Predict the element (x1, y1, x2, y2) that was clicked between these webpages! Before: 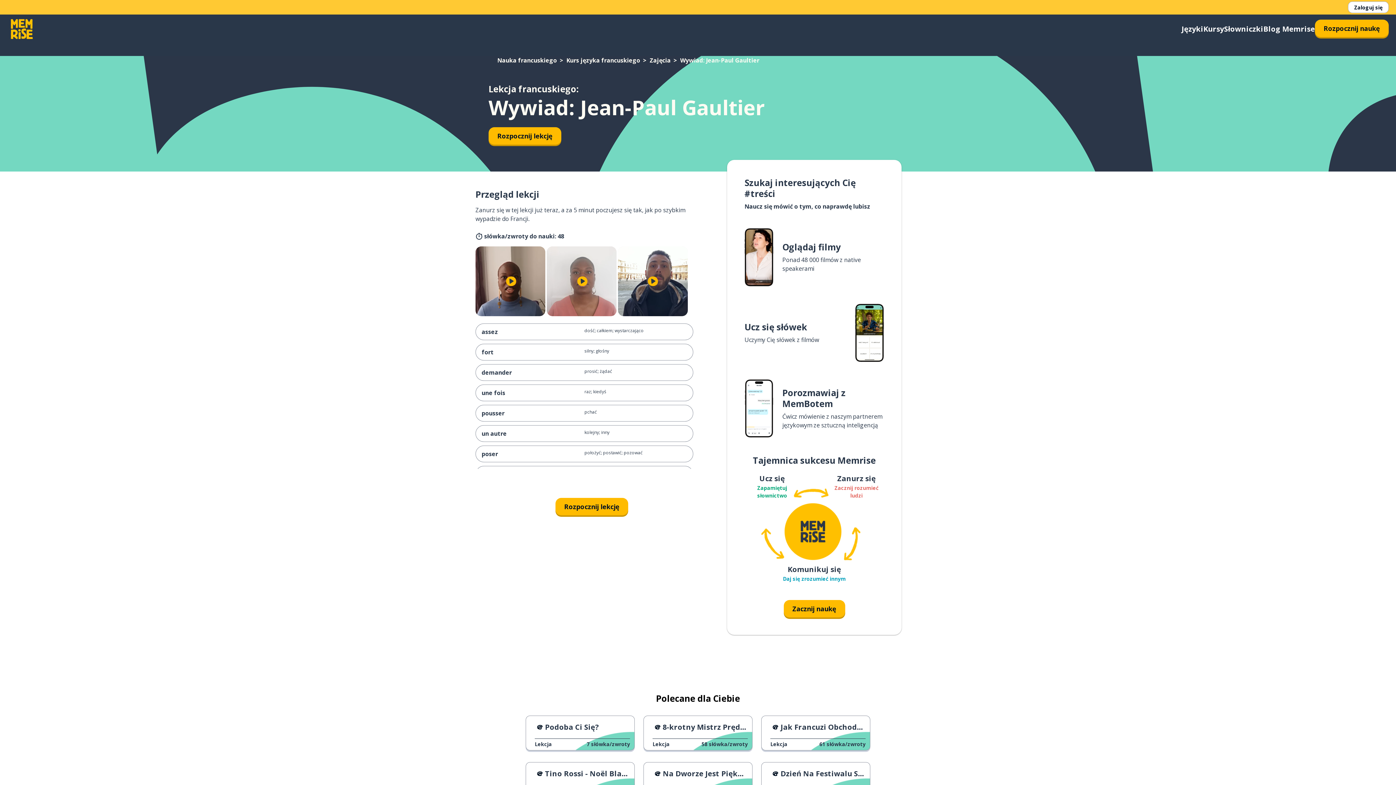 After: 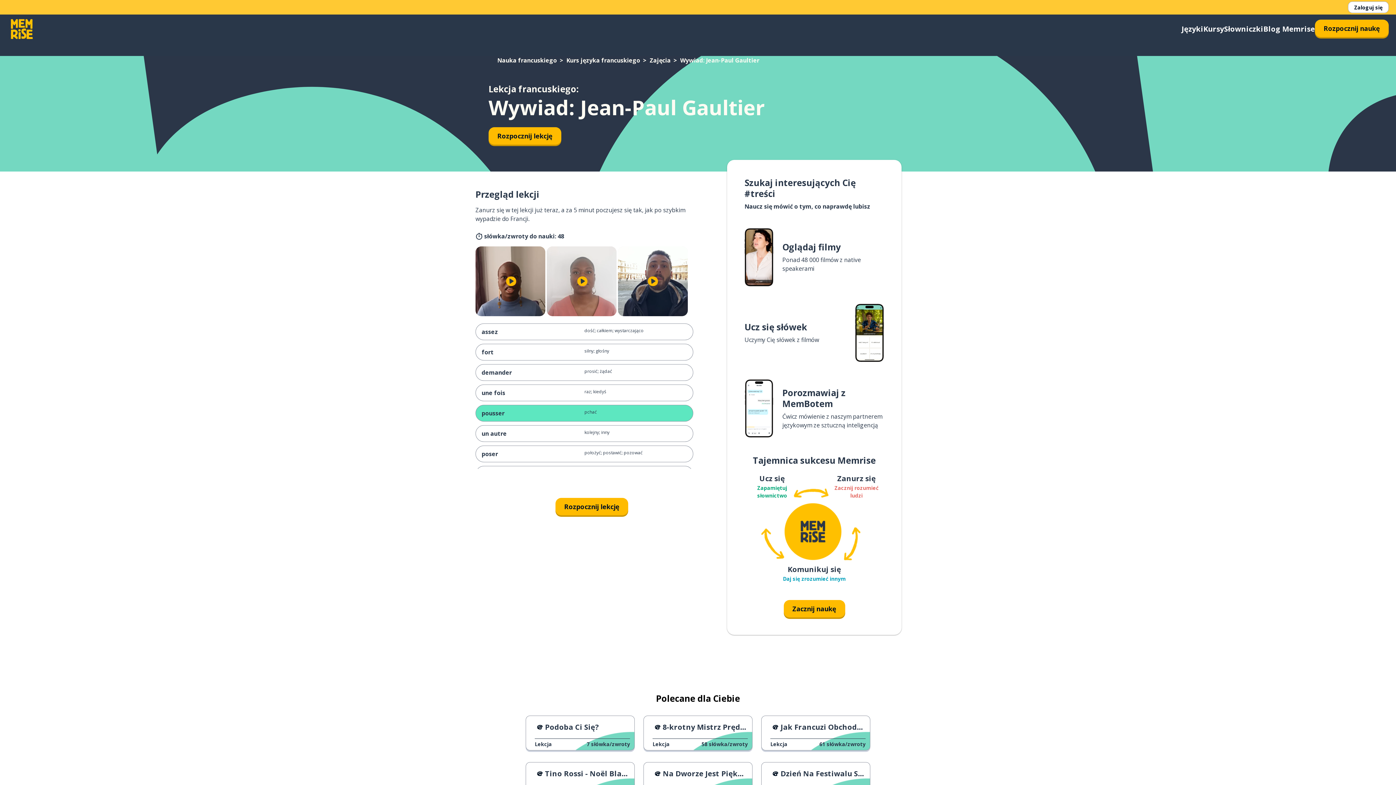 Action: label: pousser
pchać bbox: (475, 405, 693, 421)